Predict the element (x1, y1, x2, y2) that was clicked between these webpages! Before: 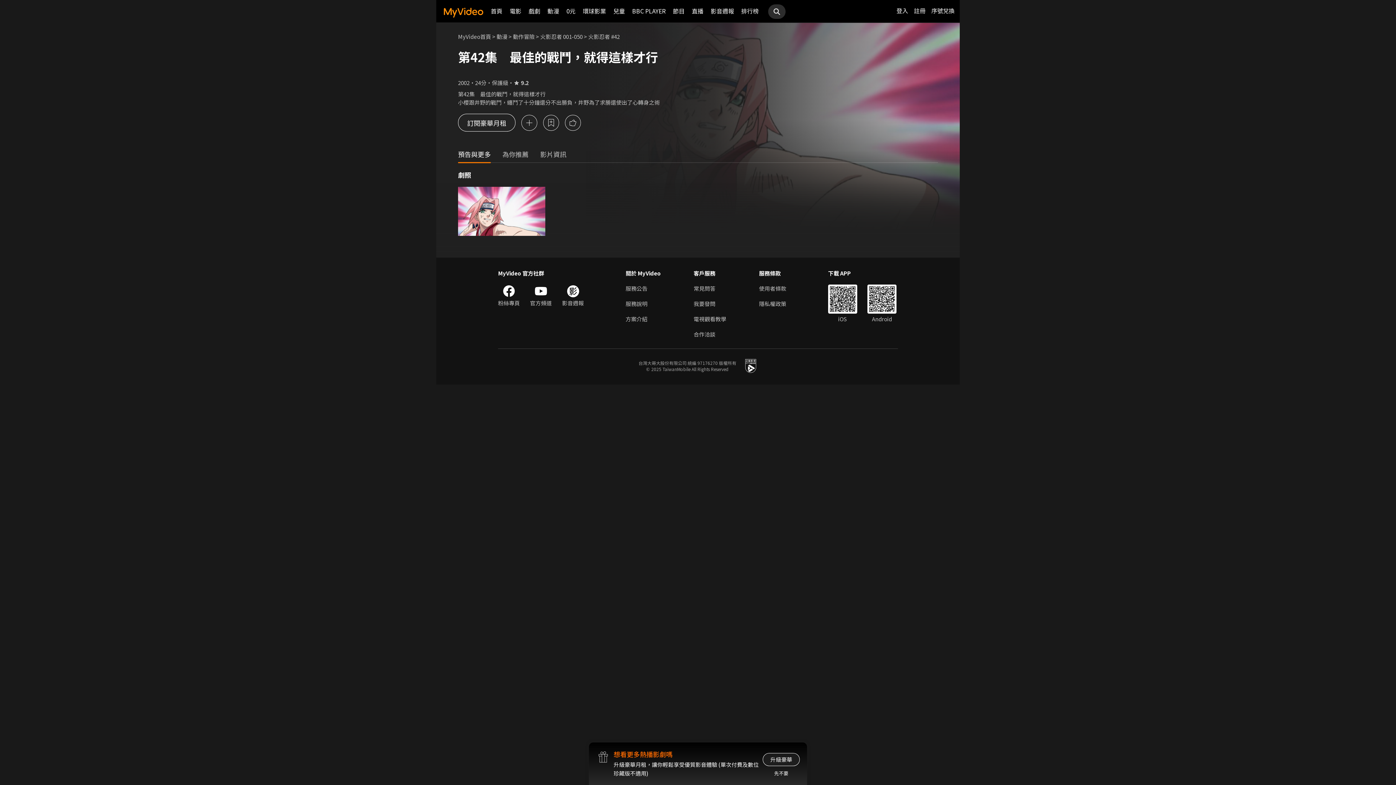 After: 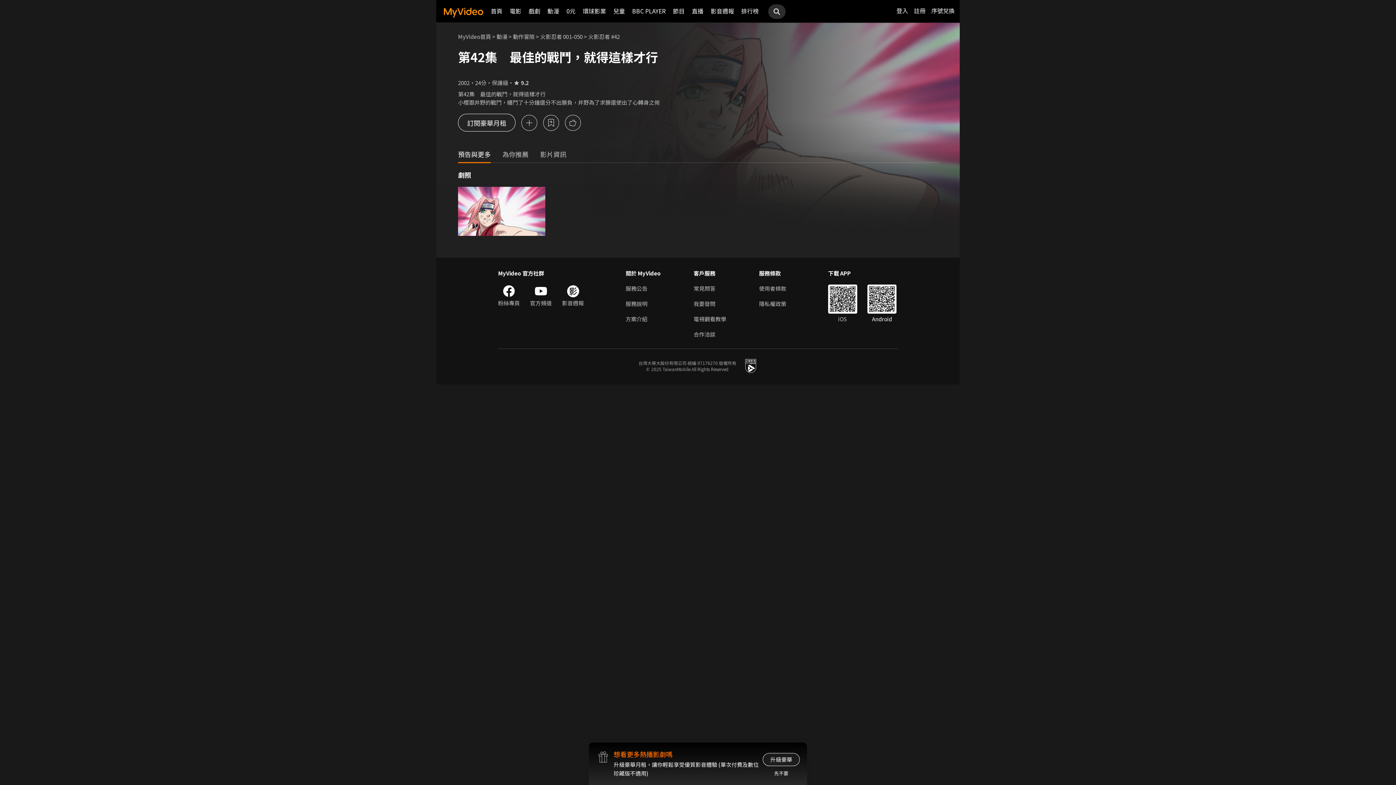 Action: bbox: (867, 284, 896, 323) label: Android